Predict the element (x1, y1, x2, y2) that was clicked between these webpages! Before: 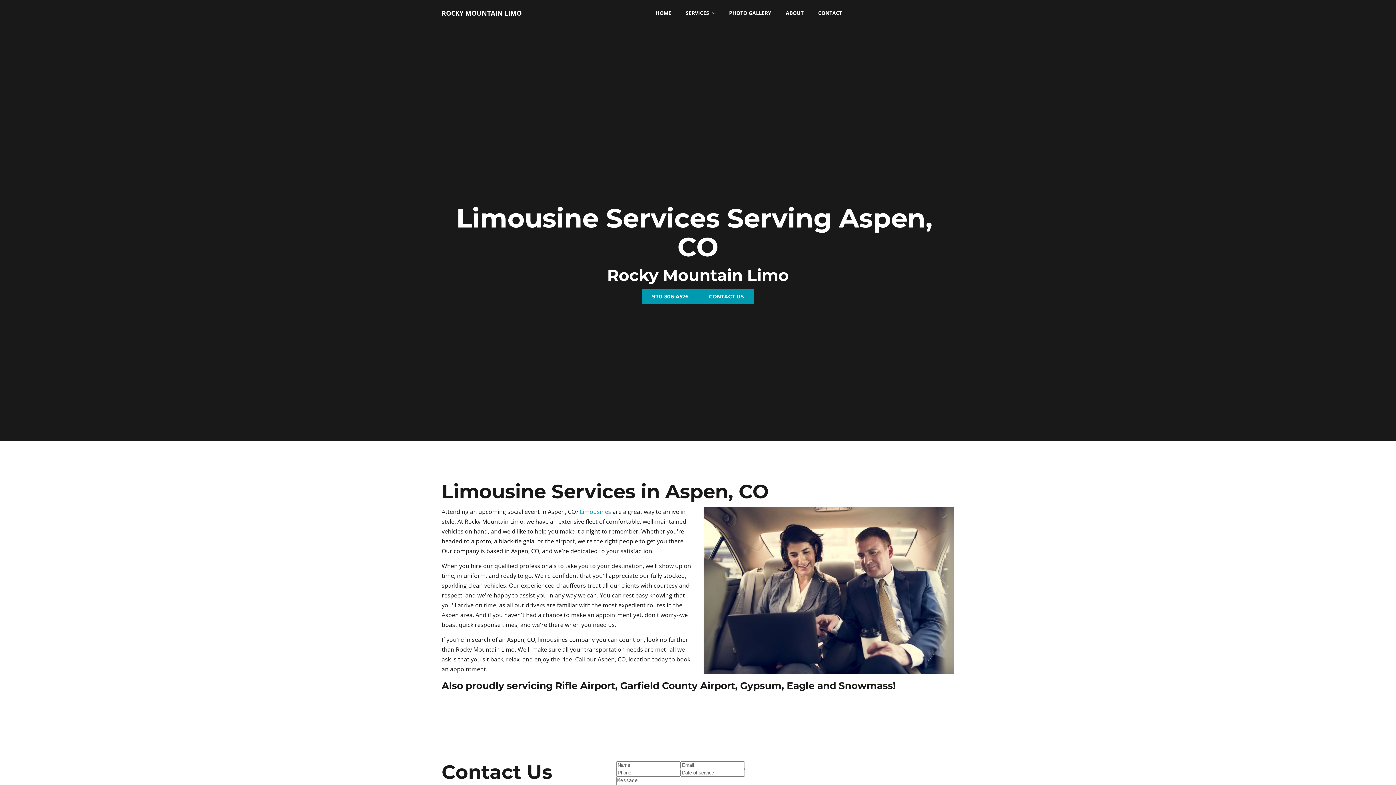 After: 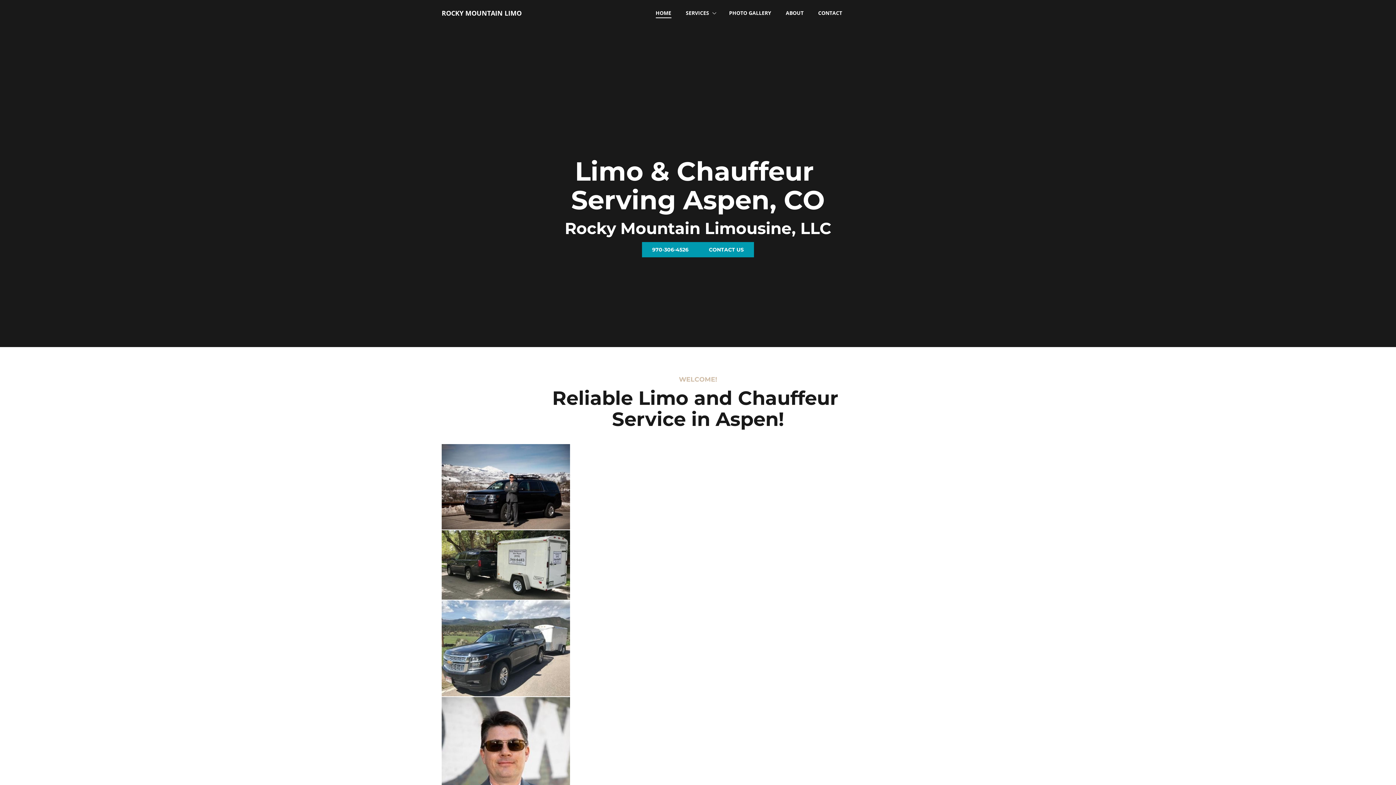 Action: bbox: (441, 8, 532, 18) label: ROCKY MOUNTAIN LIMO